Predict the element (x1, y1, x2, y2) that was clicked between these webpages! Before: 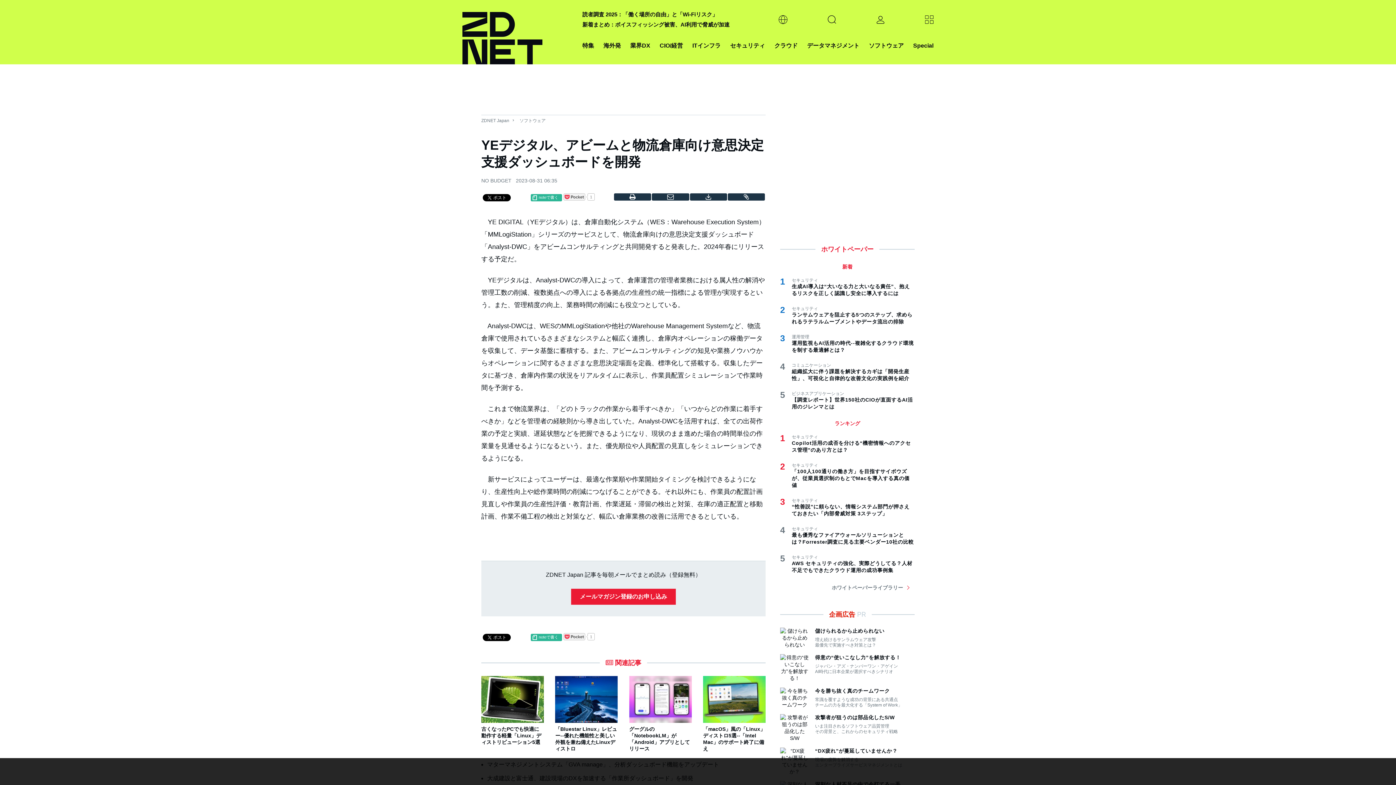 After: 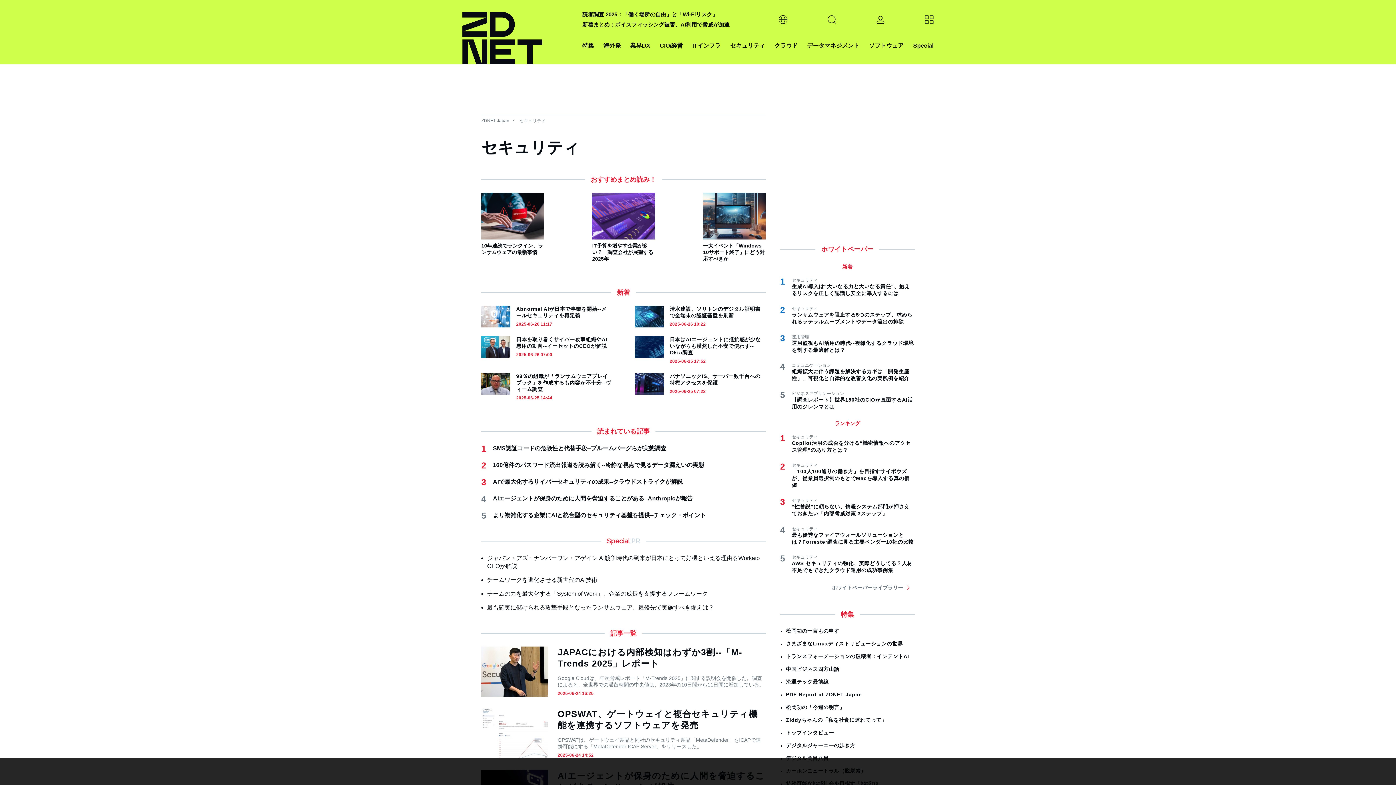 Action: label: セキュリティ bbox: (730, 40, 765, 50)